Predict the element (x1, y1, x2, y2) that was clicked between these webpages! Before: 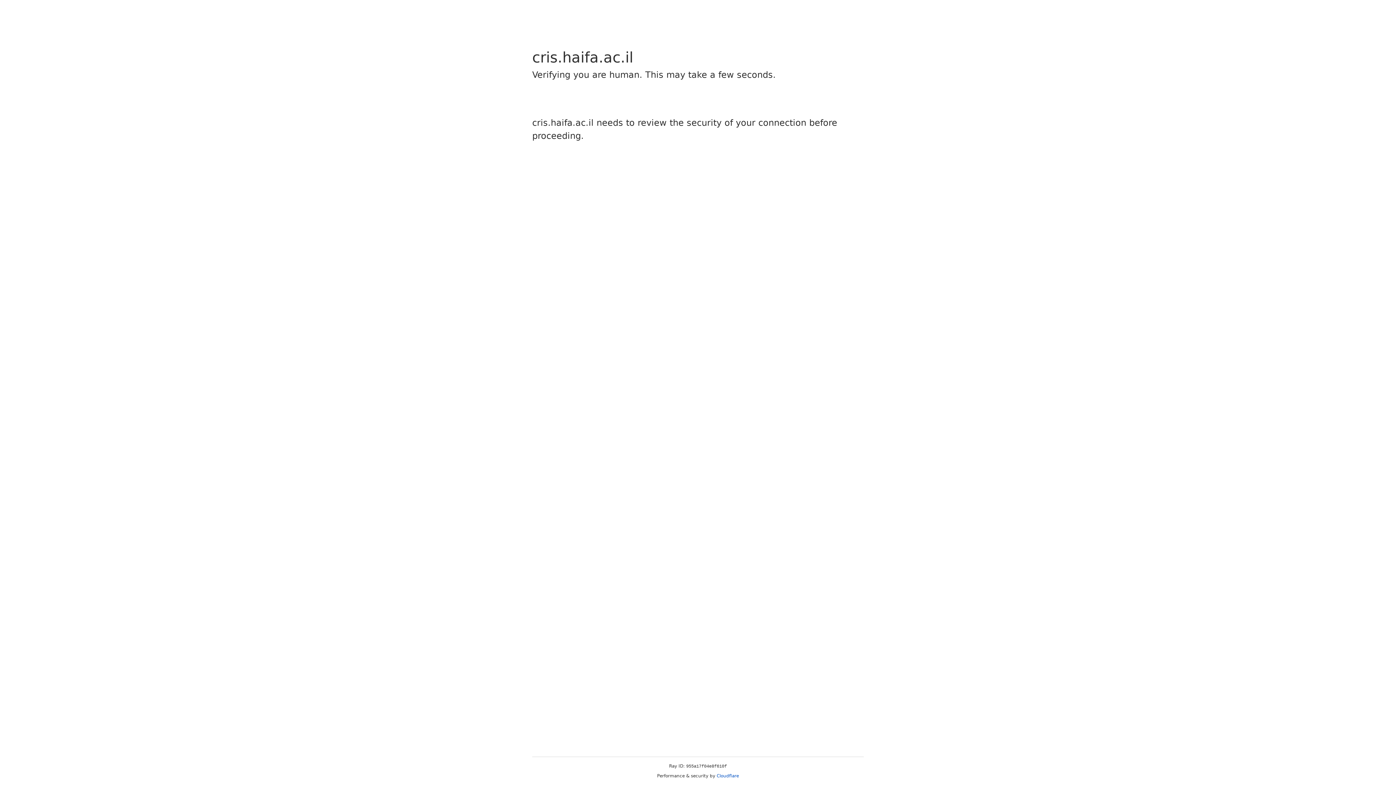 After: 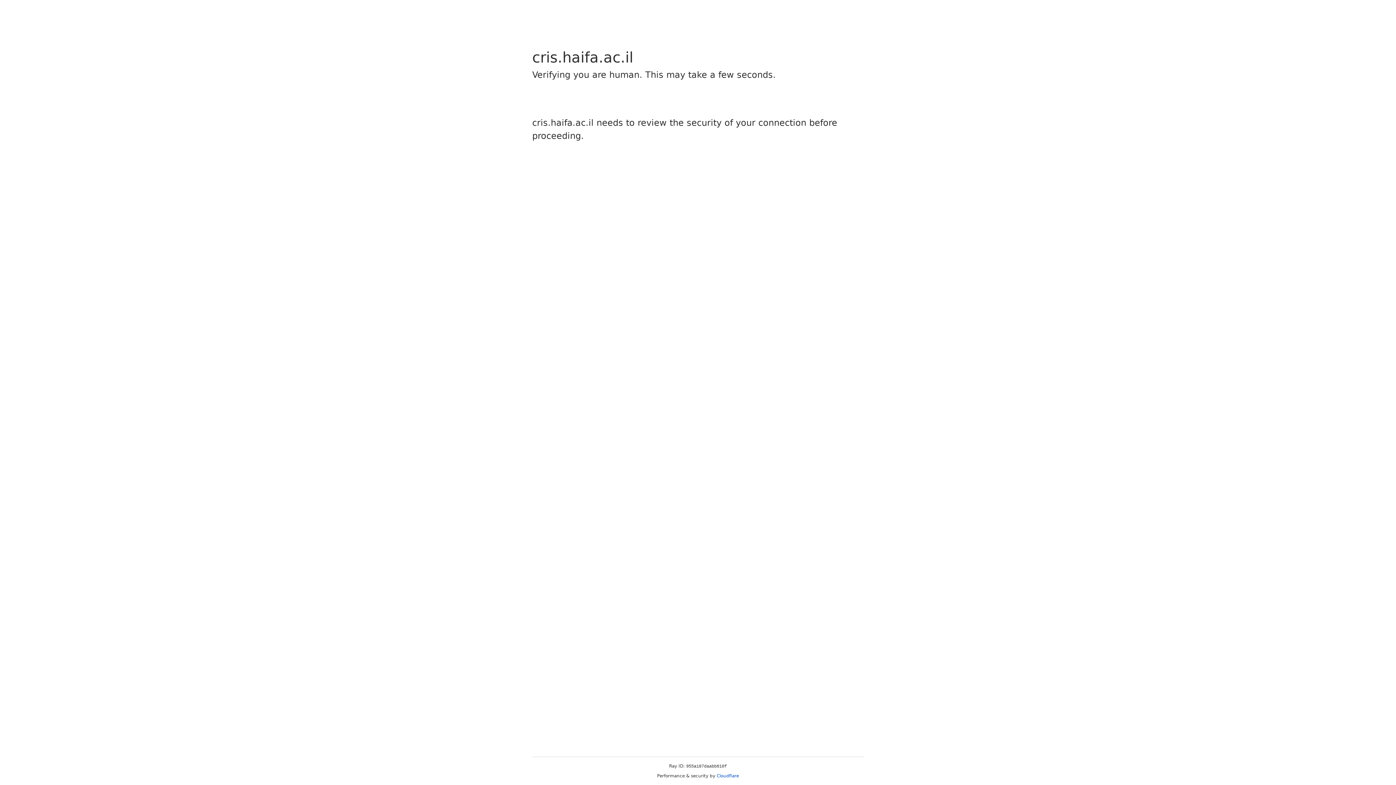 Action: bbox: (716, 773, 739, 778) label: Cloudflare